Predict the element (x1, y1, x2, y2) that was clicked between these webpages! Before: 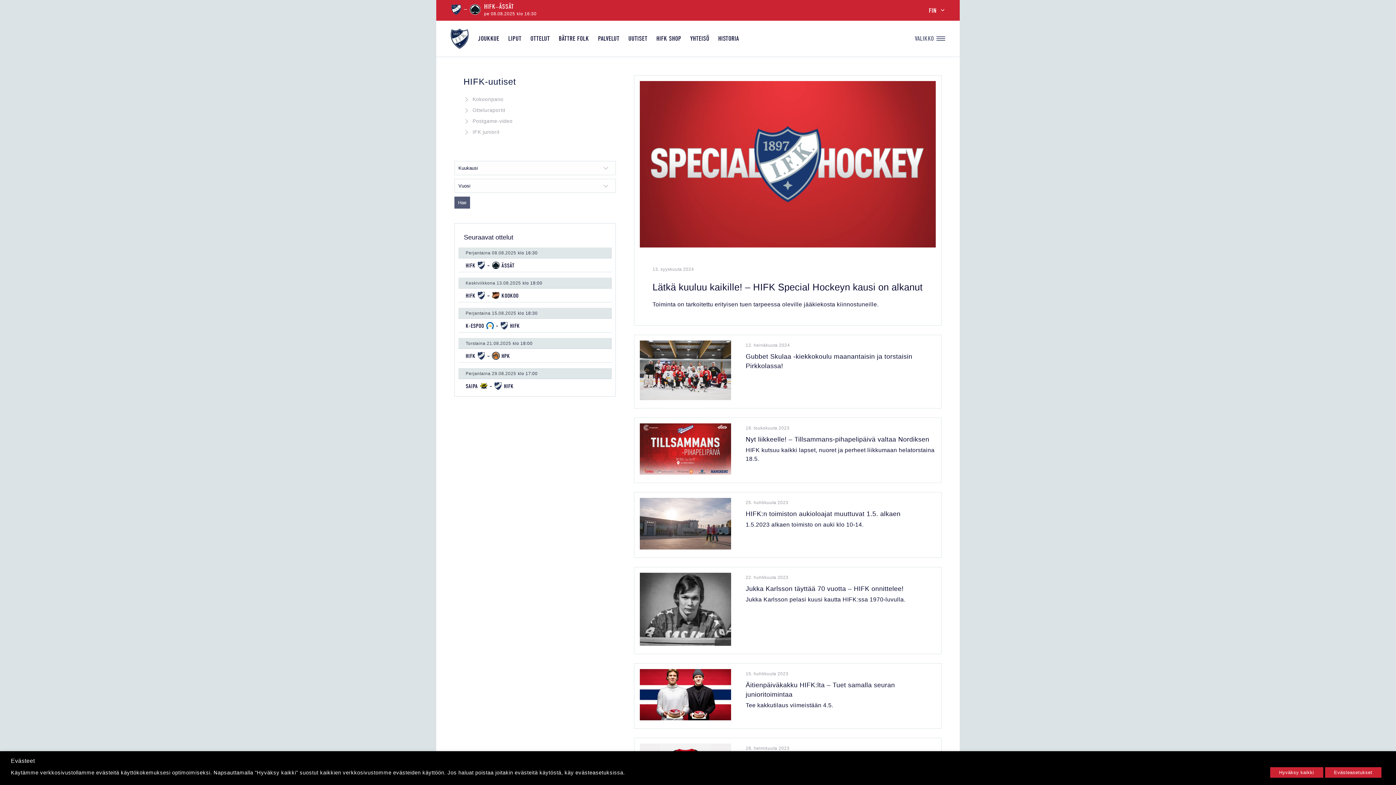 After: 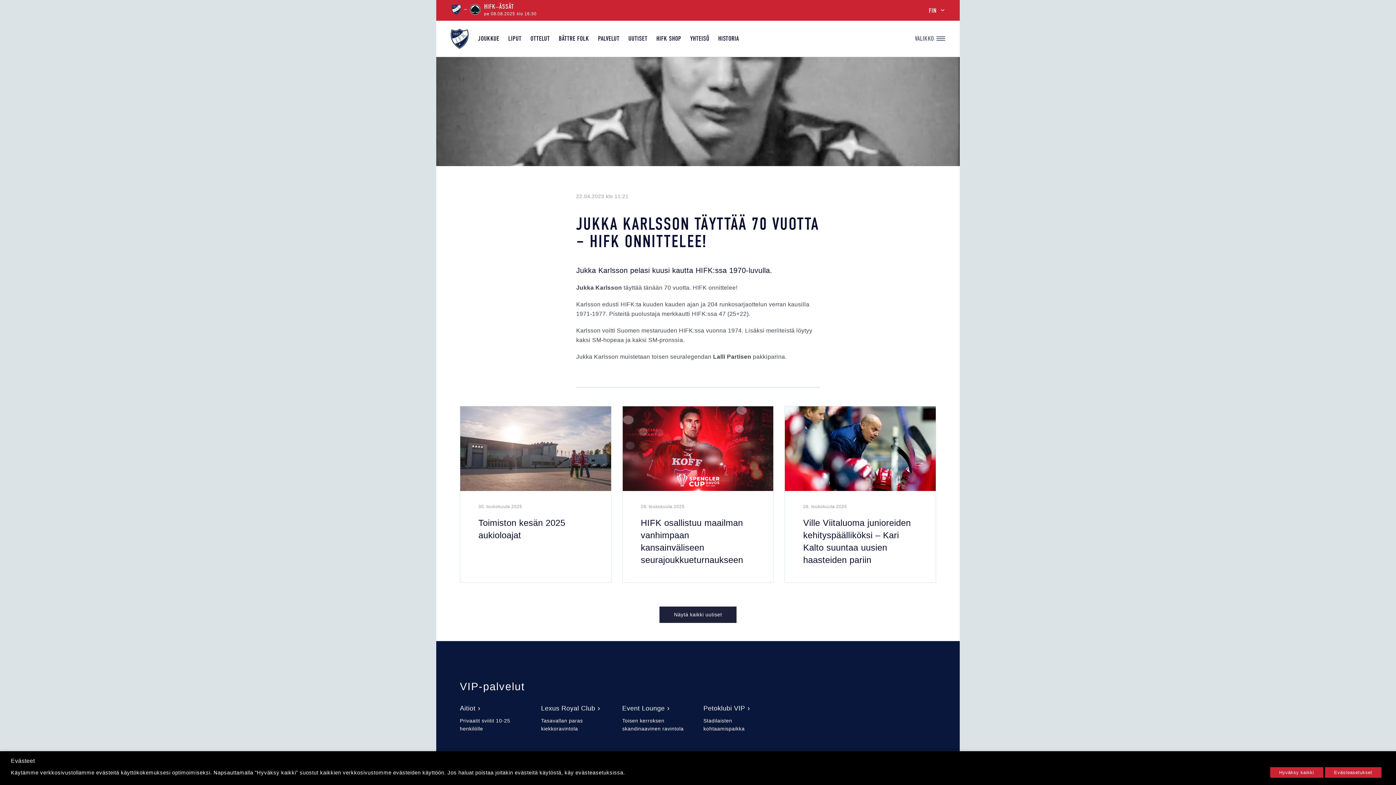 Action: bbox: (634, 567, 736, 654)